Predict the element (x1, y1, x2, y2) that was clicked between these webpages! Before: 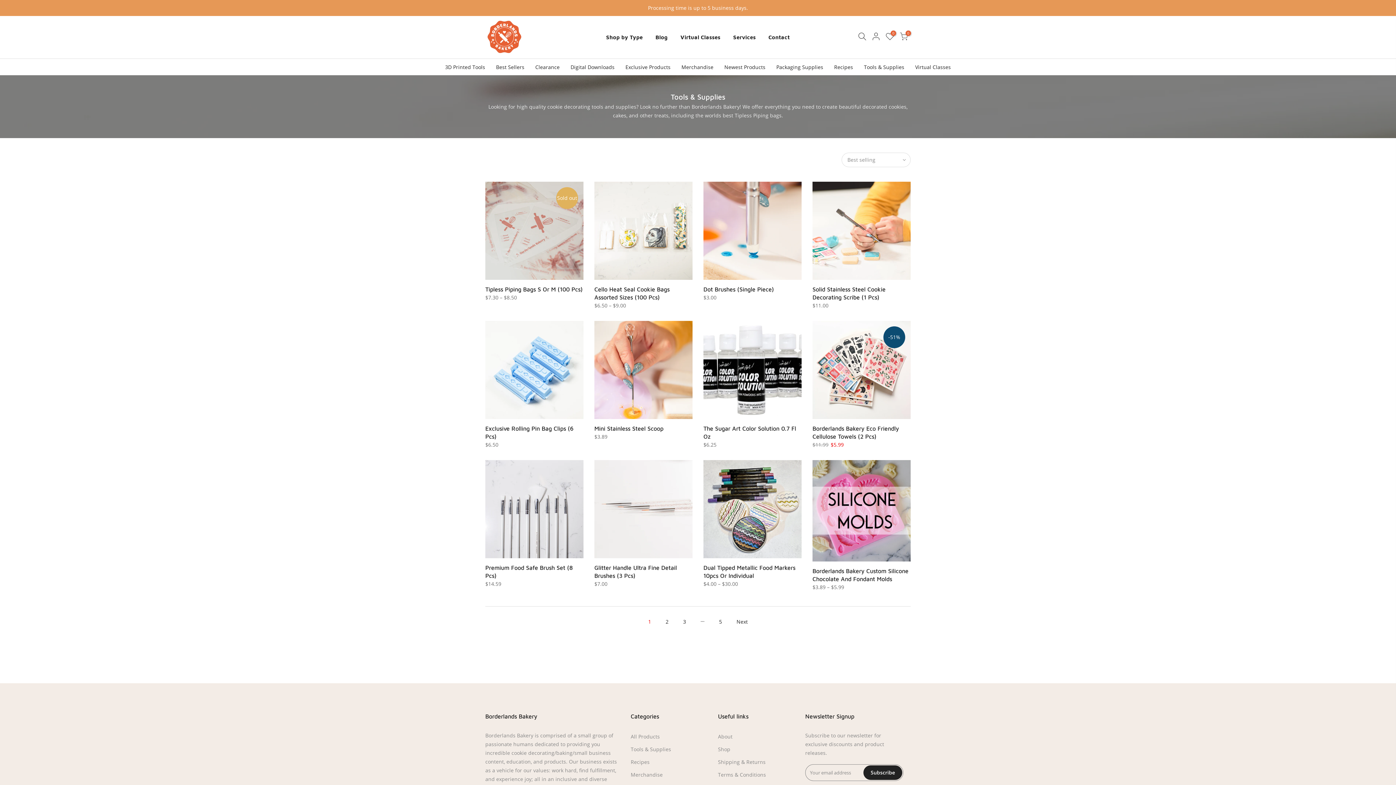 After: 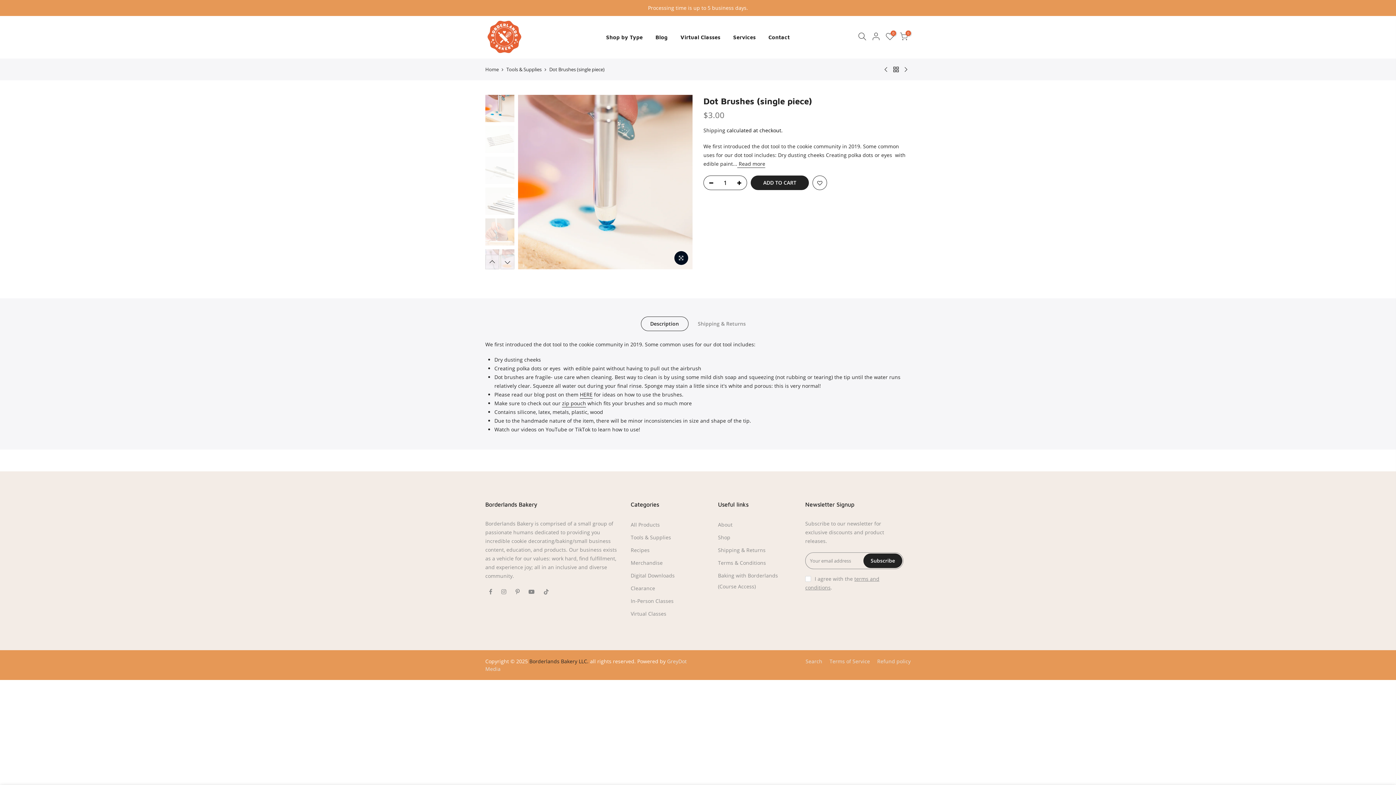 Action: bbox: (703, 181, 801, 280)